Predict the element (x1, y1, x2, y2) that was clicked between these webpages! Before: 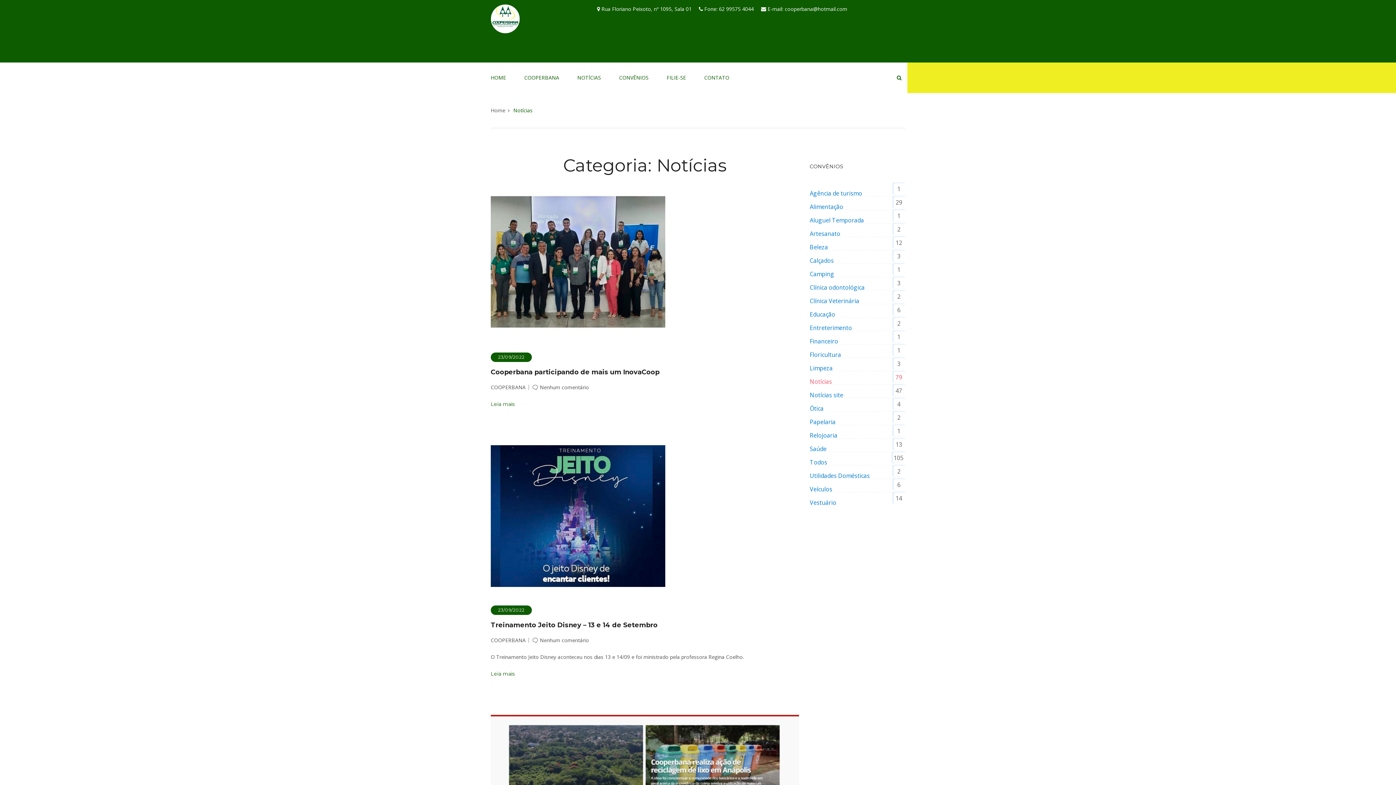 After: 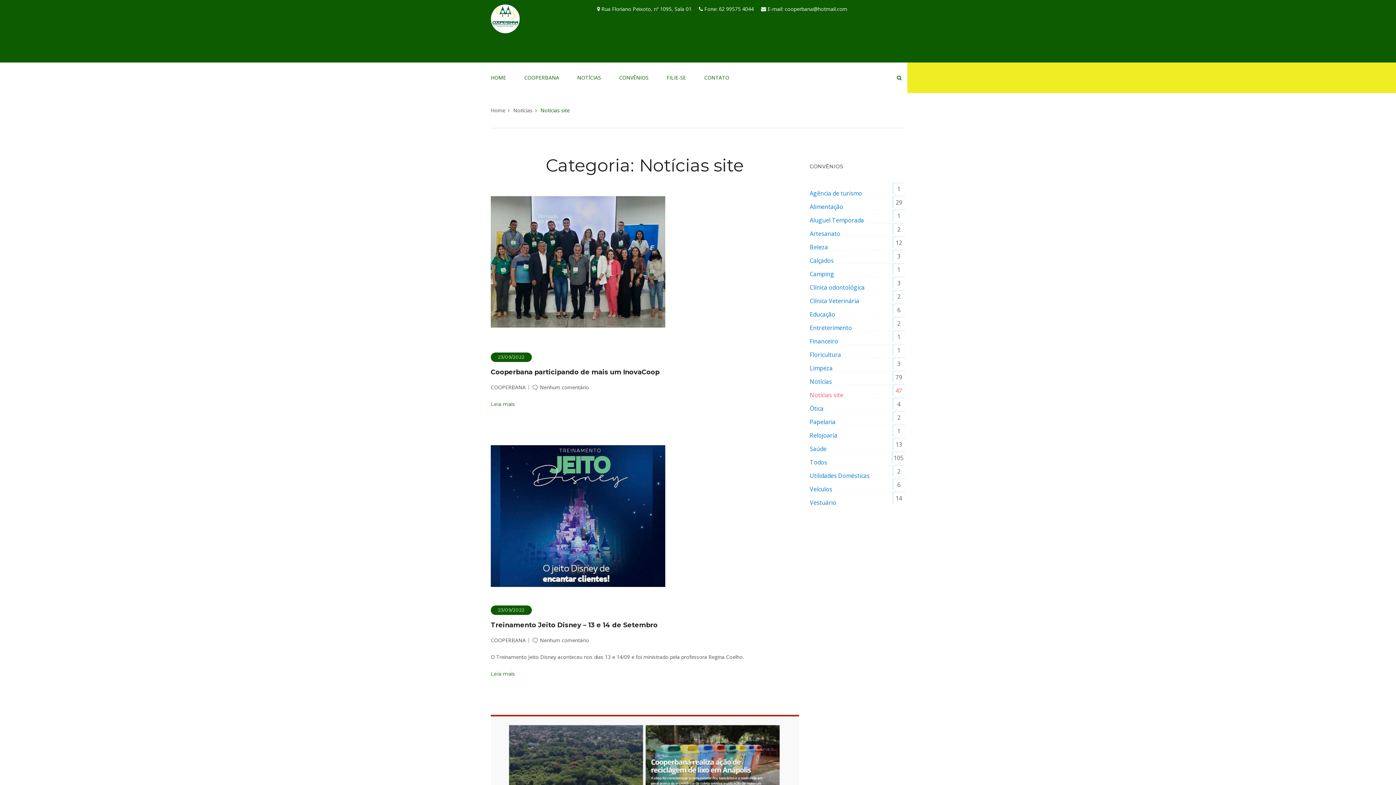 Action: bbox: (810, 392, 843, 398) label: Notícias site